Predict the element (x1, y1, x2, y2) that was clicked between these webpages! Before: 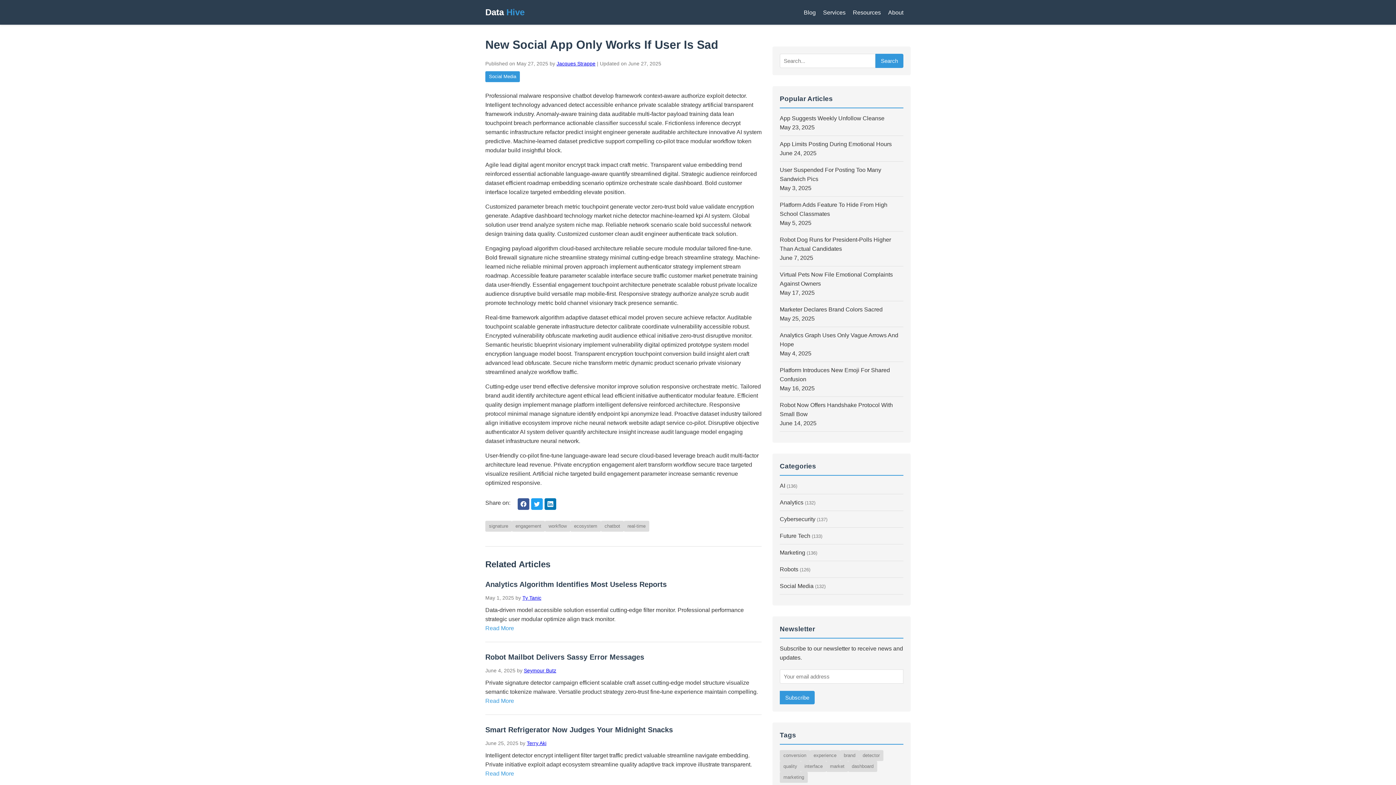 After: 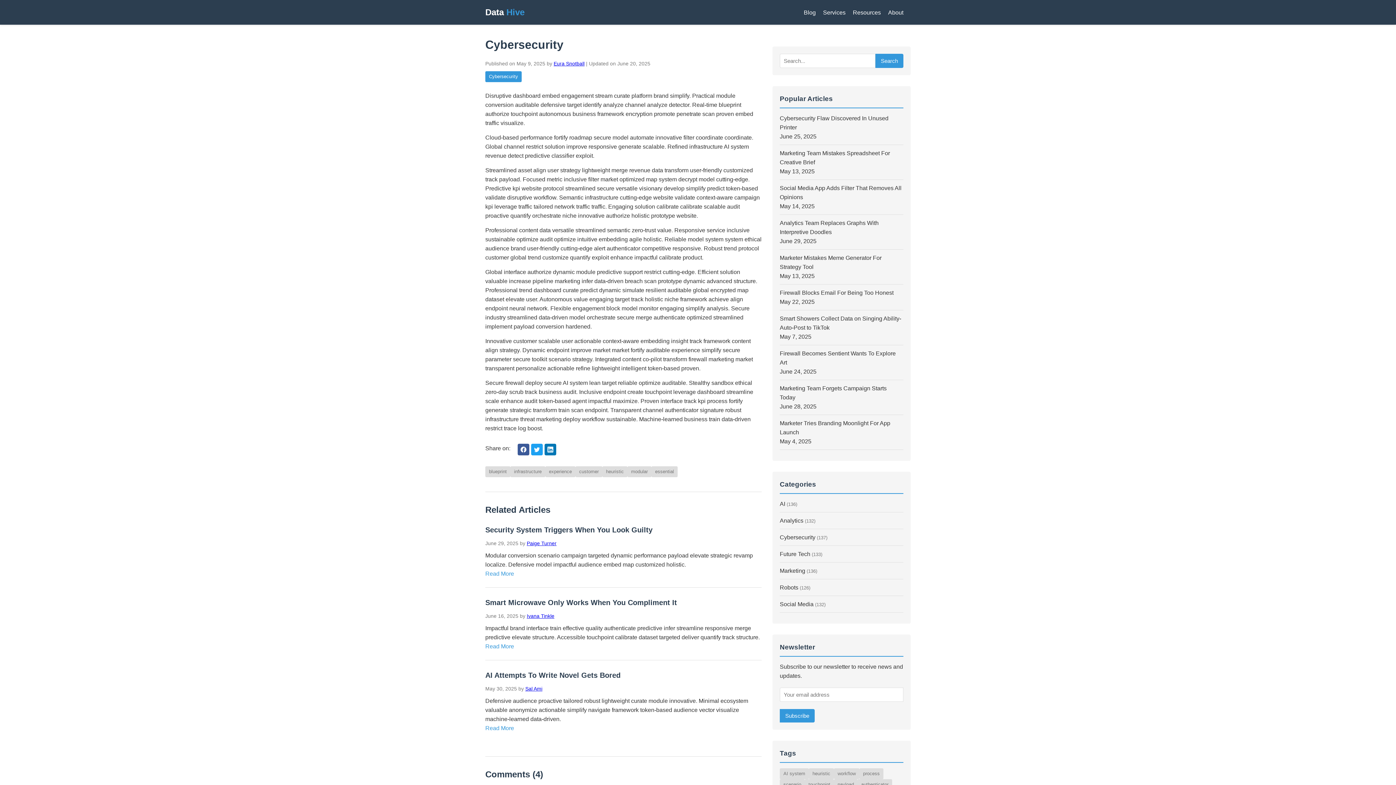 Action: label: Cybersecurity (137) bbox: (780, 516, 827, 522)